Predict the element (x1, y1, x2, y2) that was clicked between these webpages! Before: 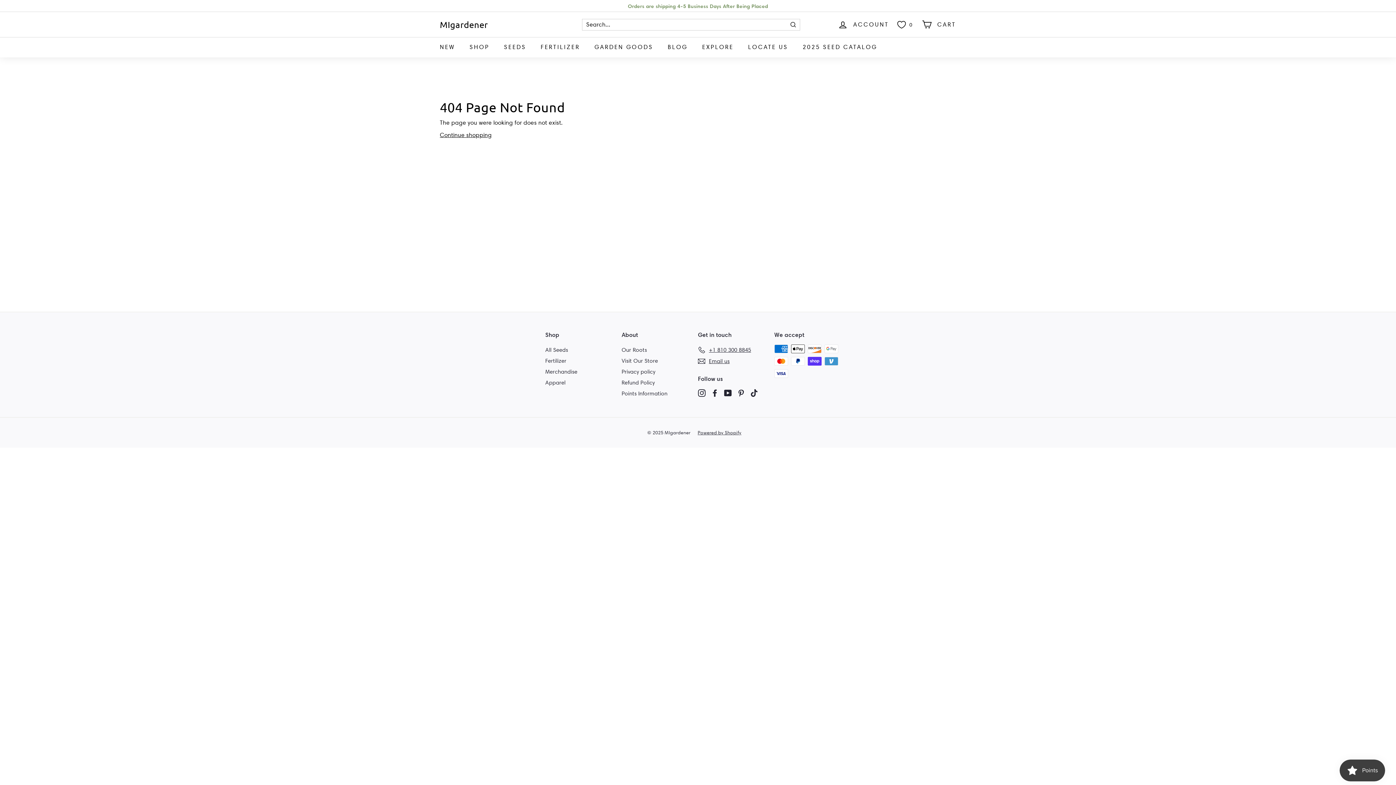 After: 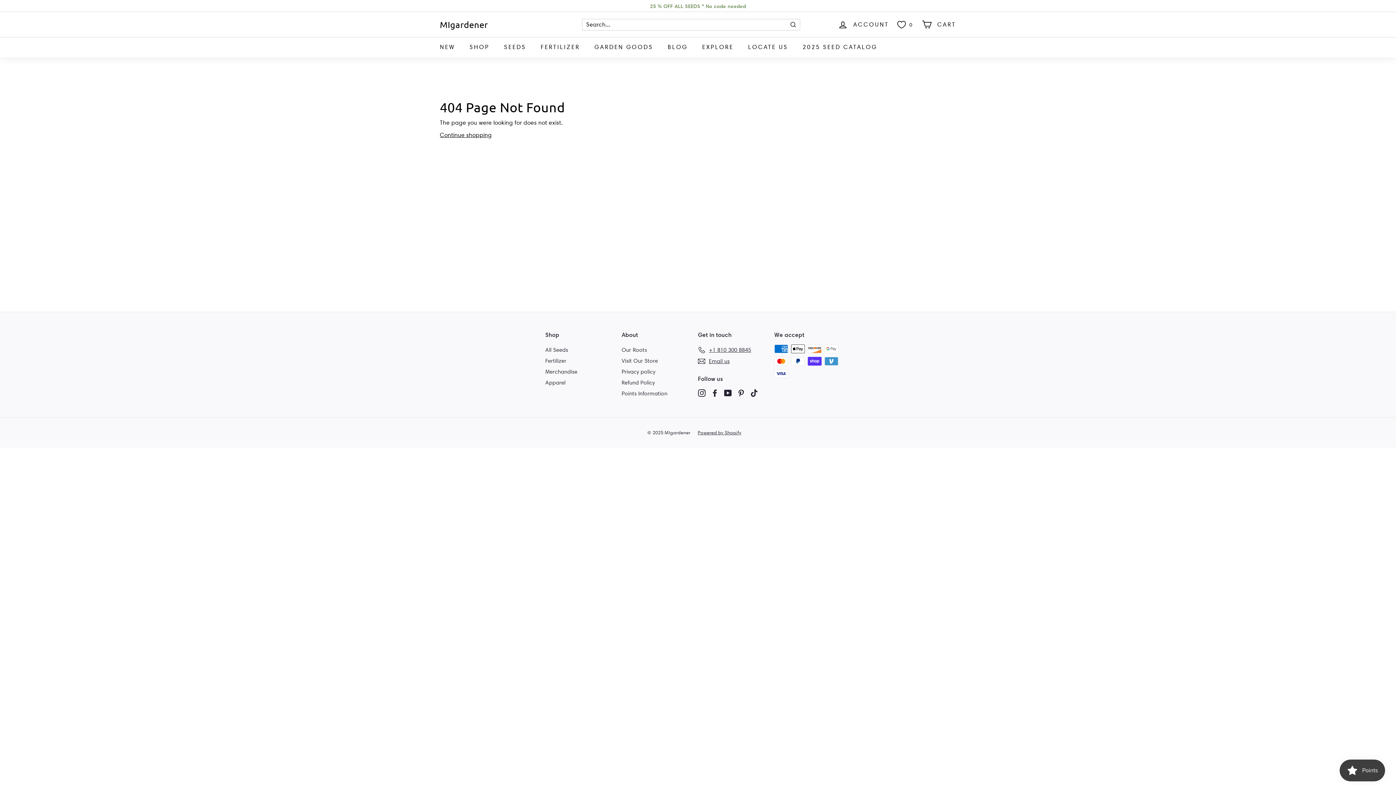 Action: bbox: (724, 388, 732, 397) label: YouTube